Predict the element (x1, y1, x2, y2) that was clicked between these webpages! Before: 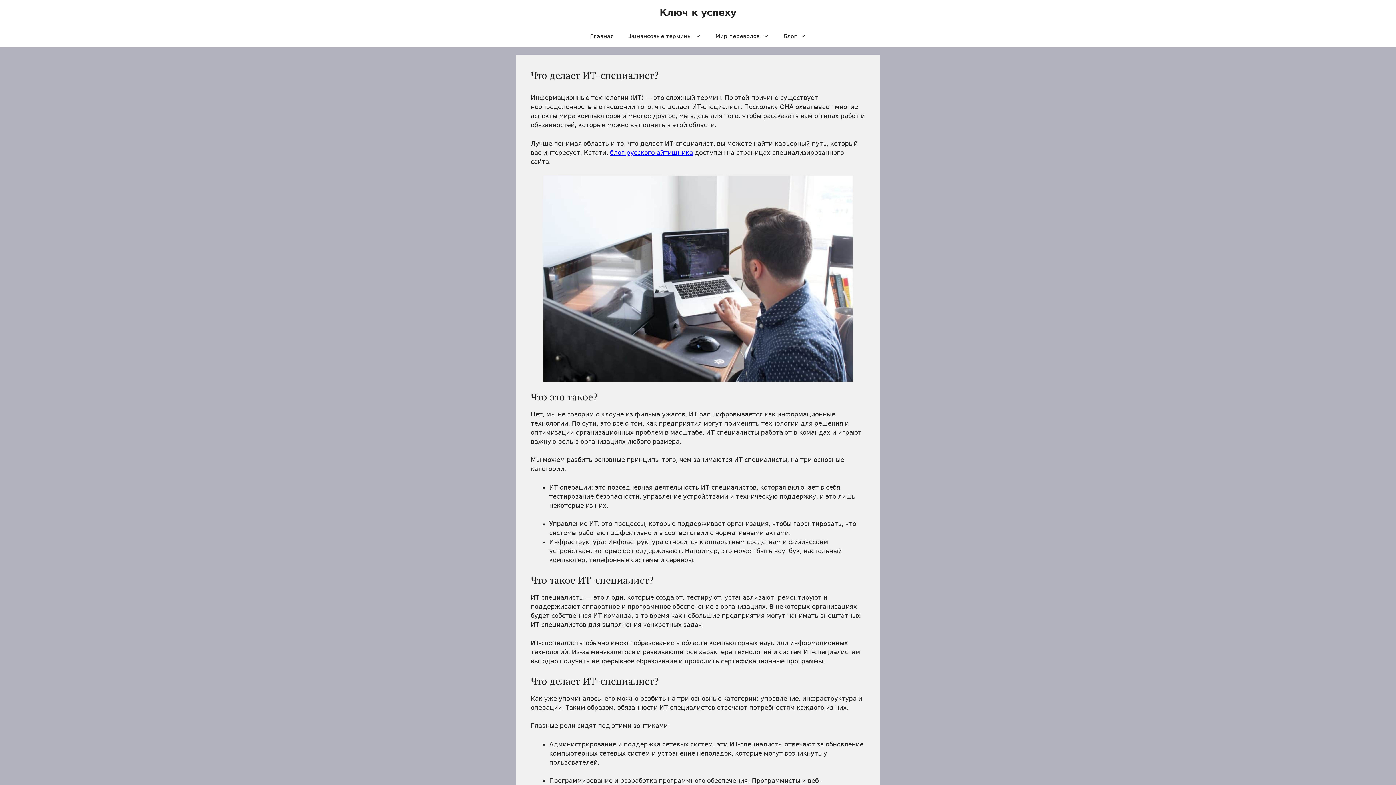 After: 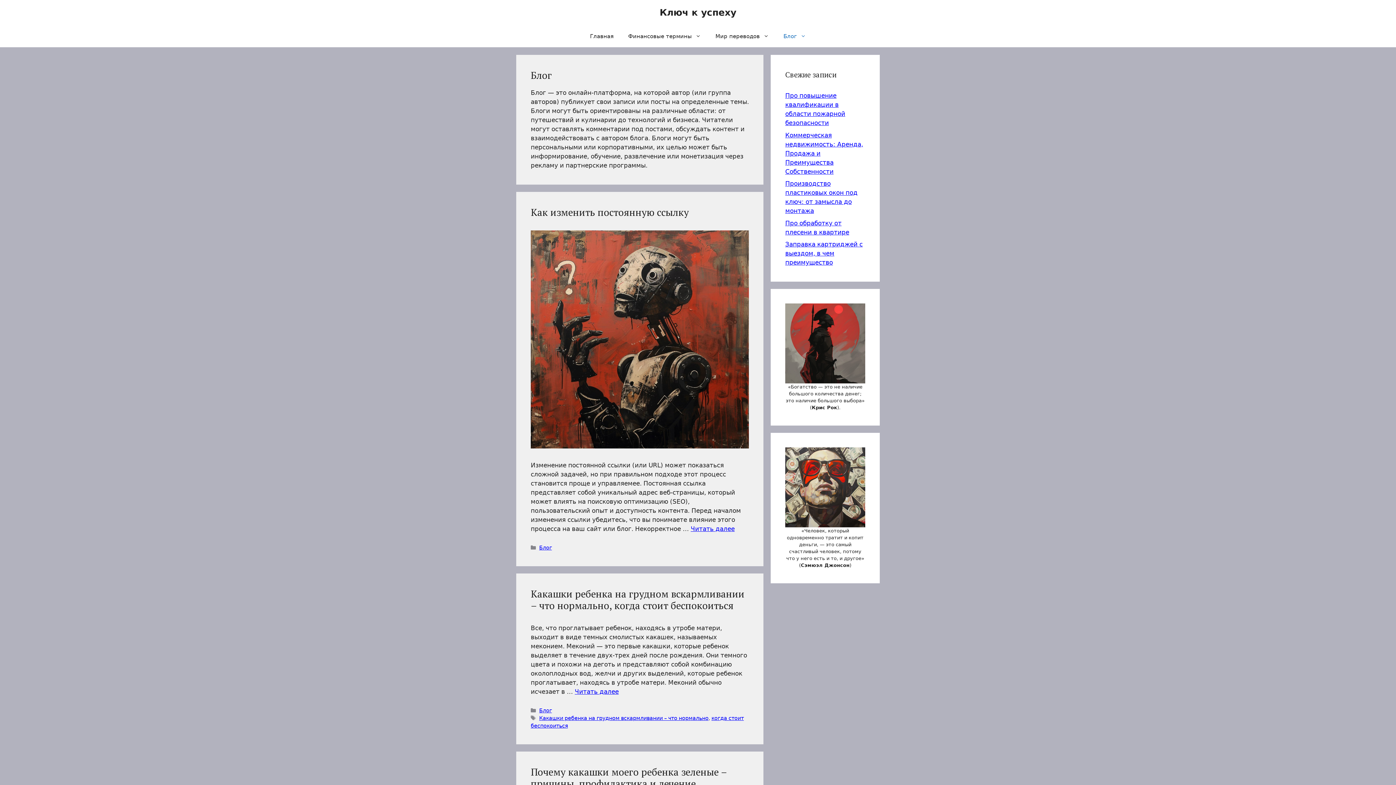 Action: bbox: (776, 25, 813, 47) label: Блог